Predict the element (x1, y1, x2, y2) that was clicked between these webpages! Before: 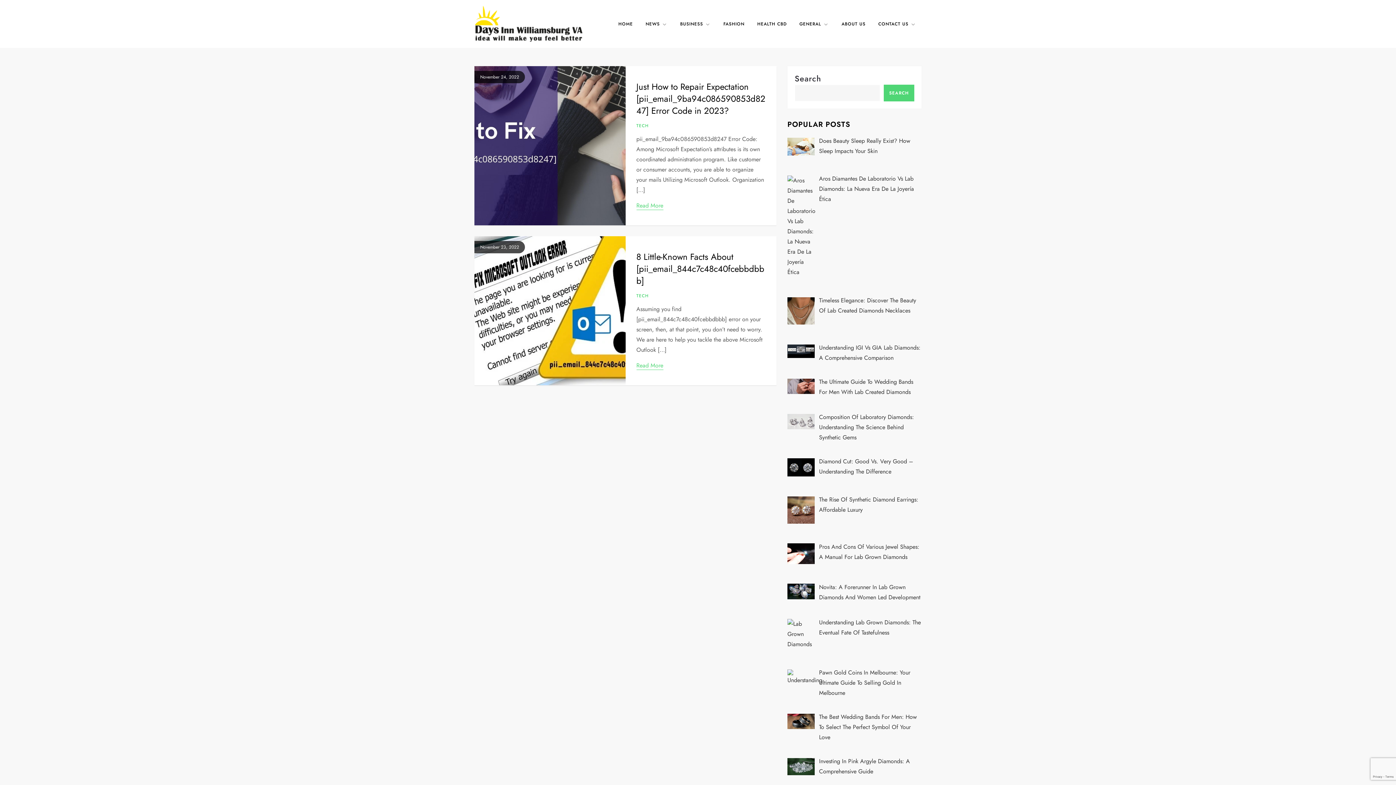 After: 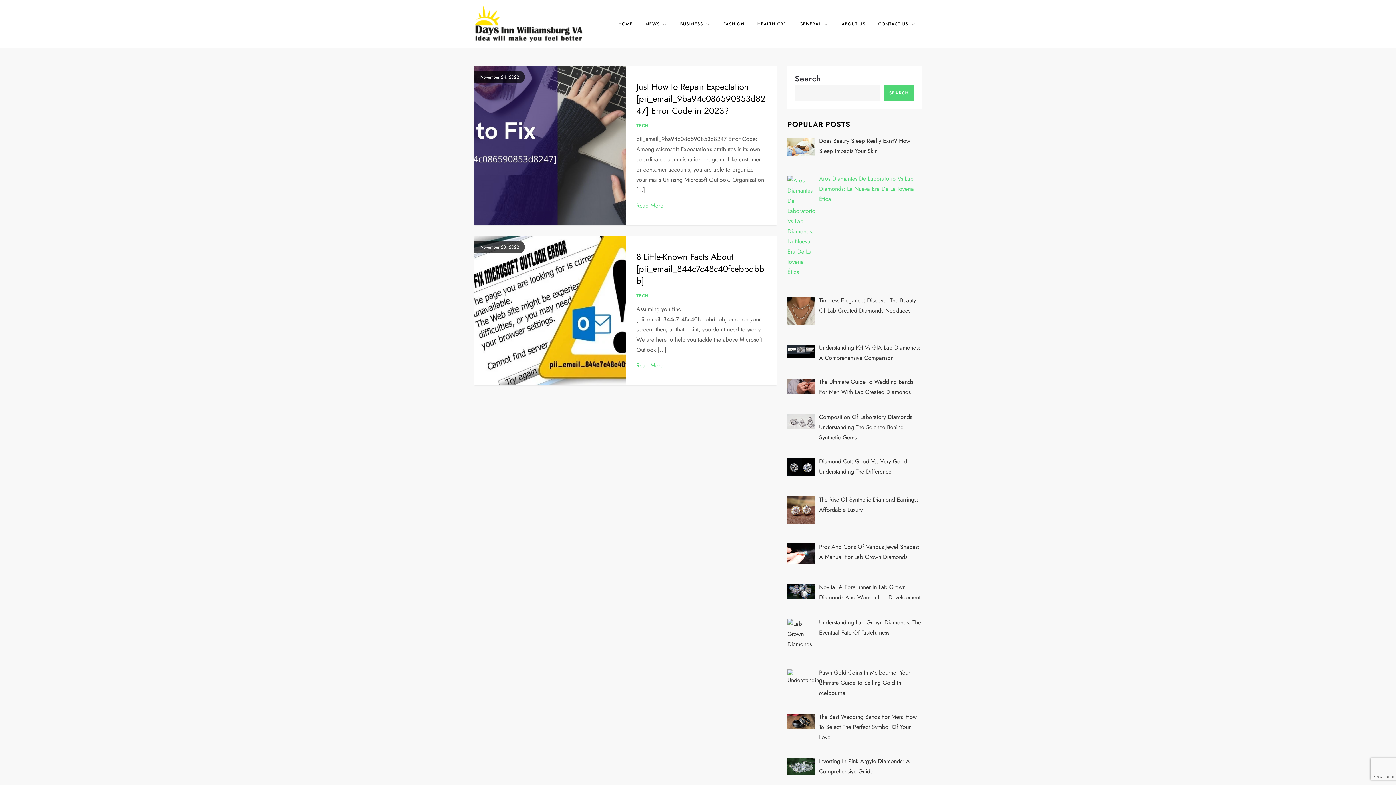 Action: bbox: (787, 173, 921, 281) label: Aros Diamantes De Laboratorio Vs Lab Diamonds: La Nueva Era De La Joyería Ética